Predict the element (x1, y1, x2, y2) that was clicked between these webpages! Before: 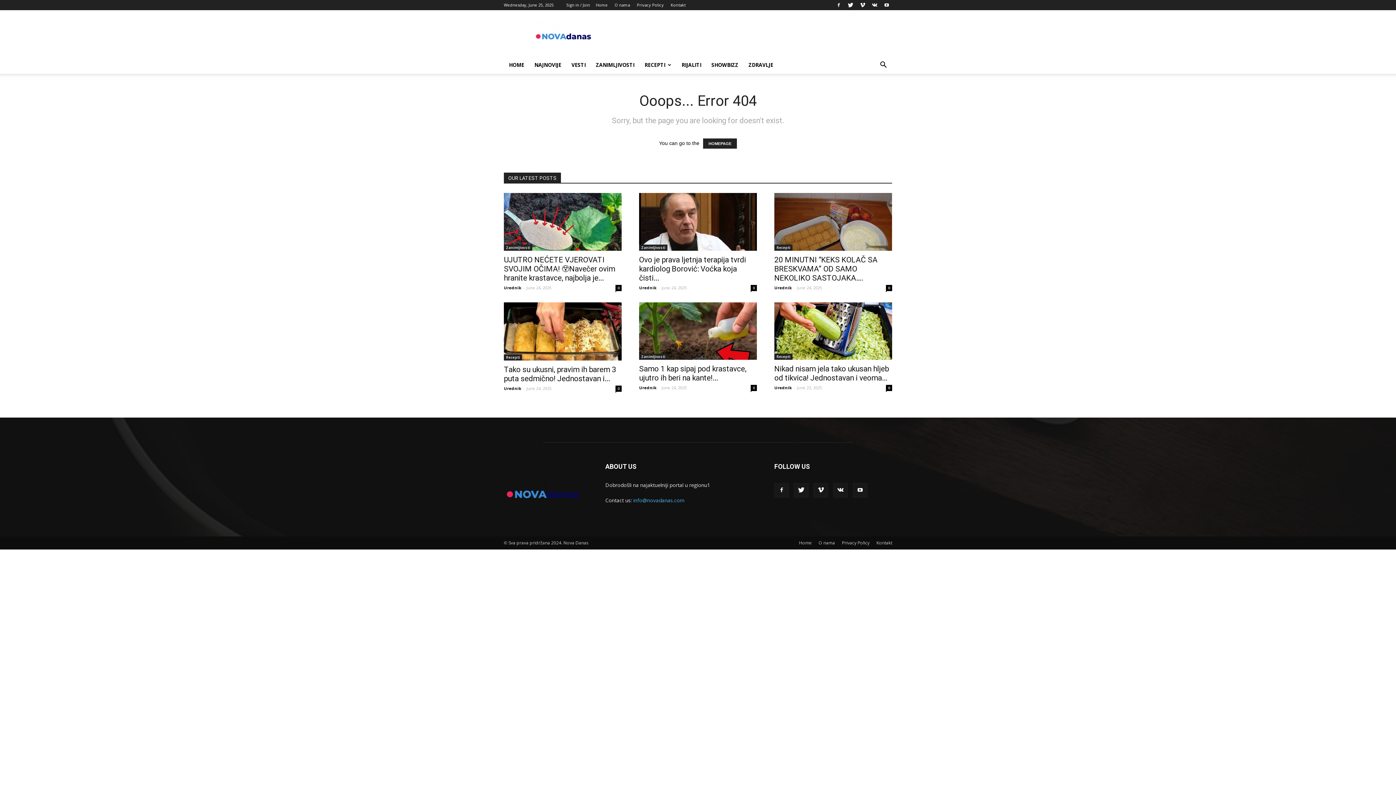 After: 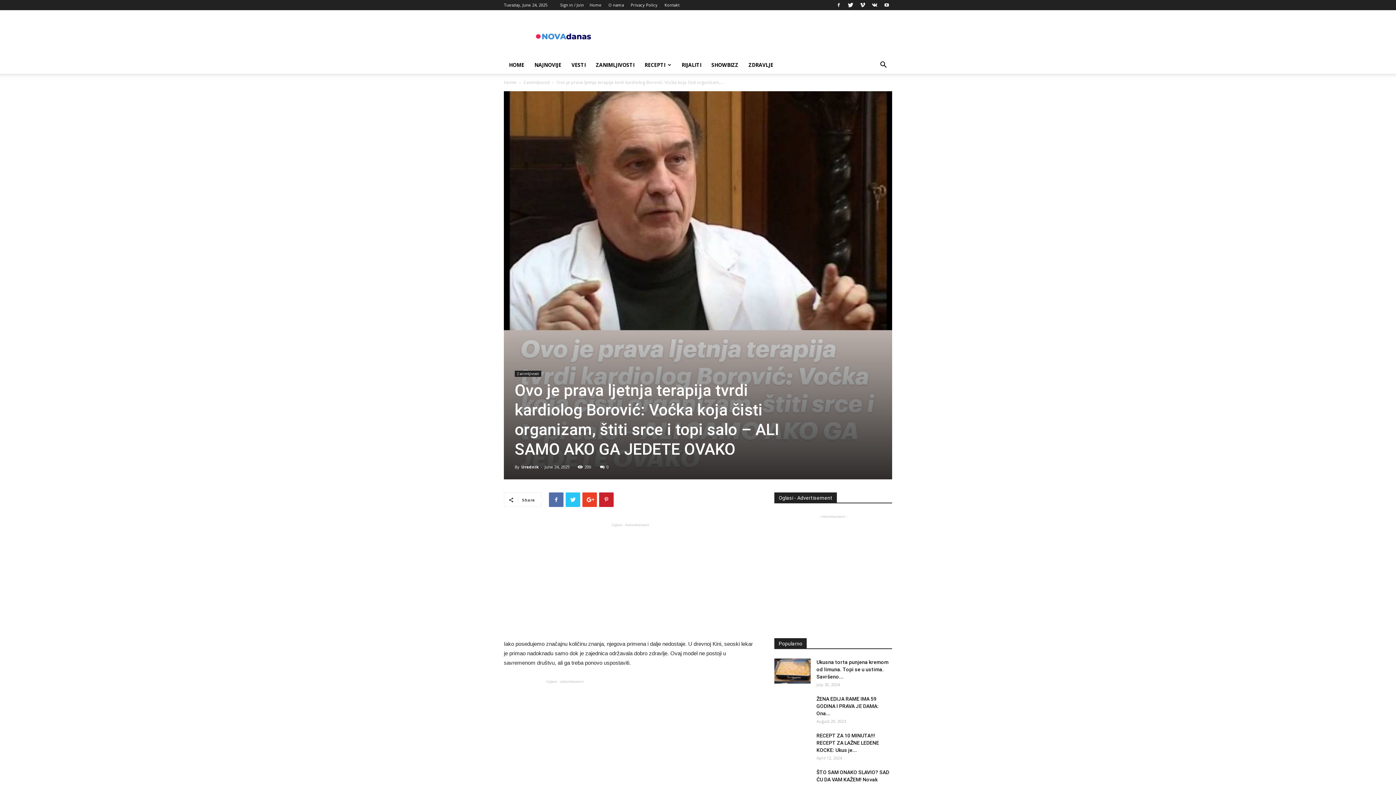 Action: bbox: (639, 193, 757, 250)